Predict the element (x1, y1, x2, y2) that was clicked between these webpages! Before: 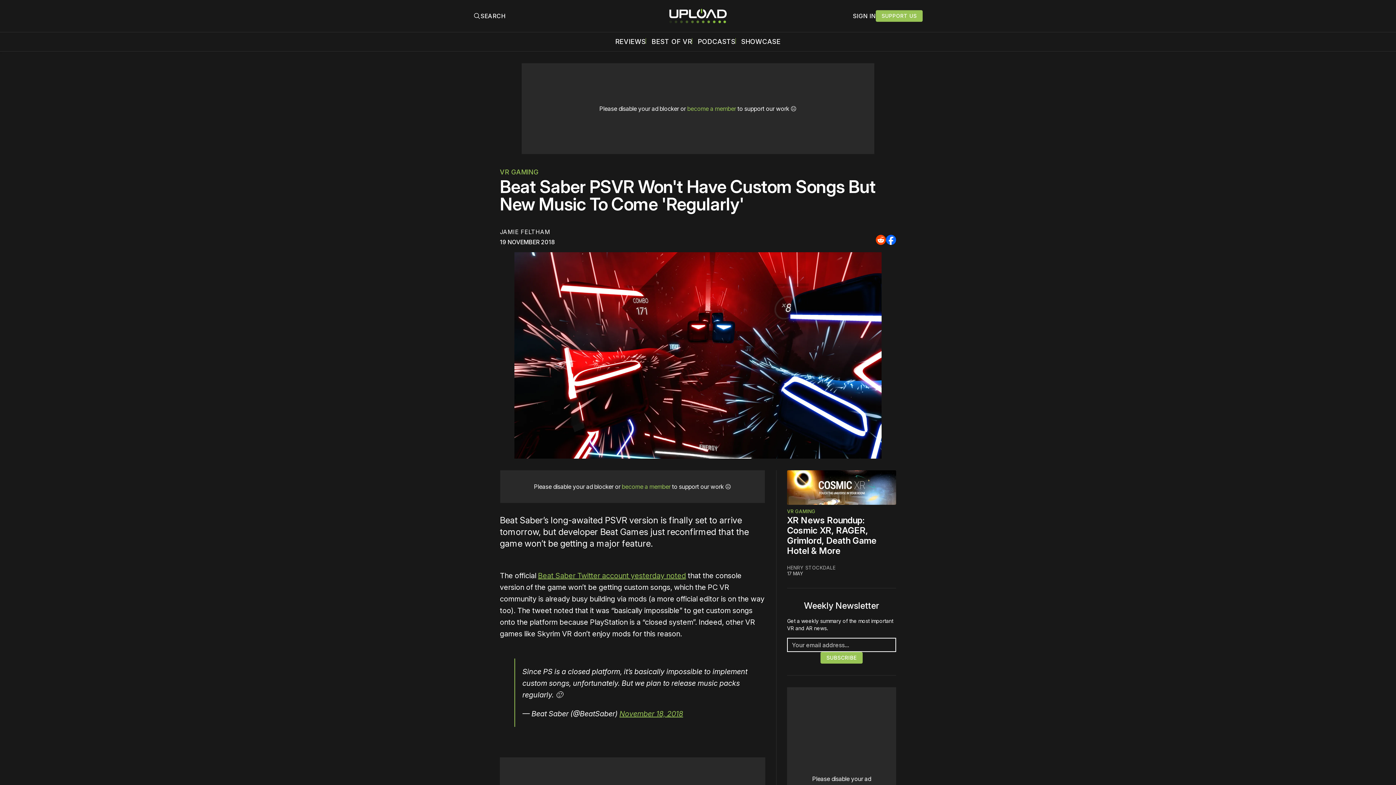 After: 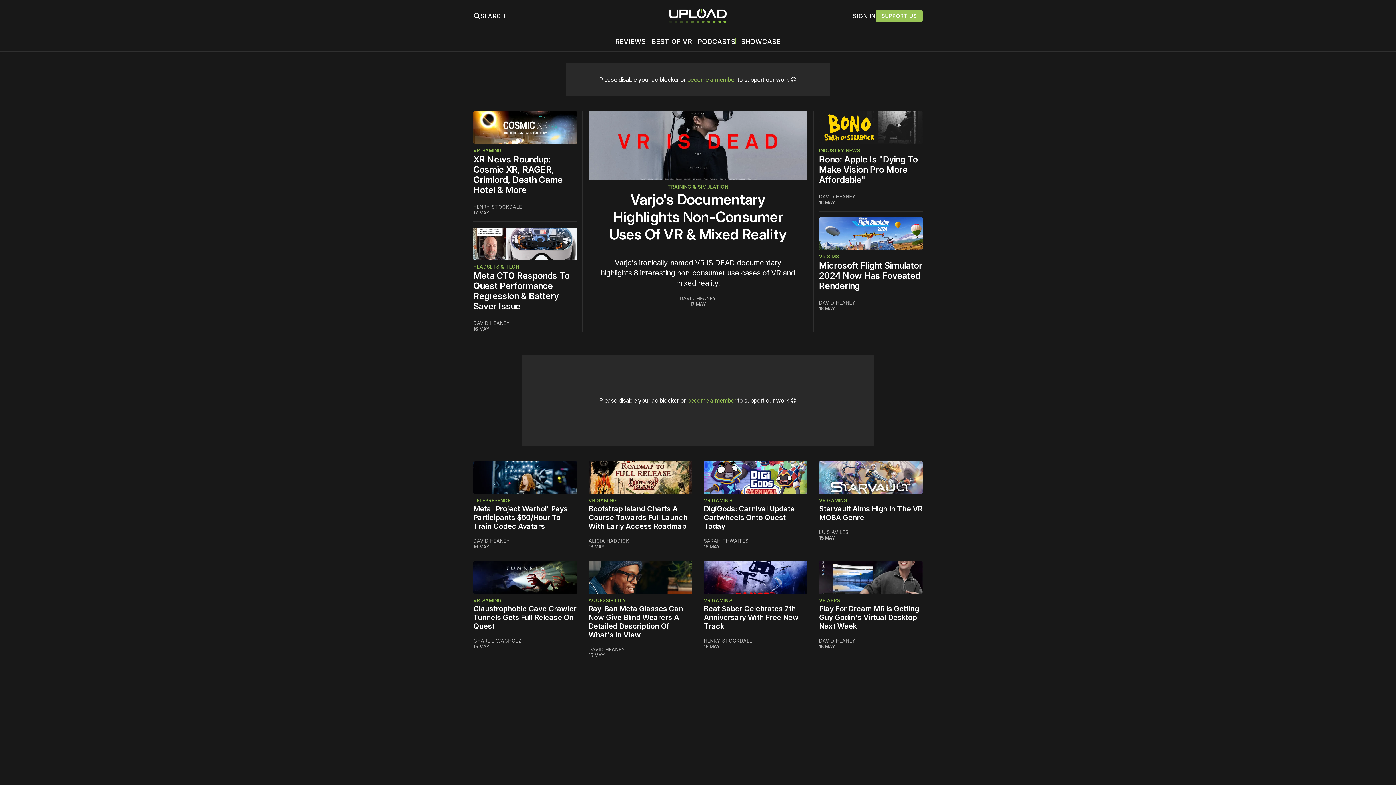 Action: bbox: (668, 7, 727, 24)